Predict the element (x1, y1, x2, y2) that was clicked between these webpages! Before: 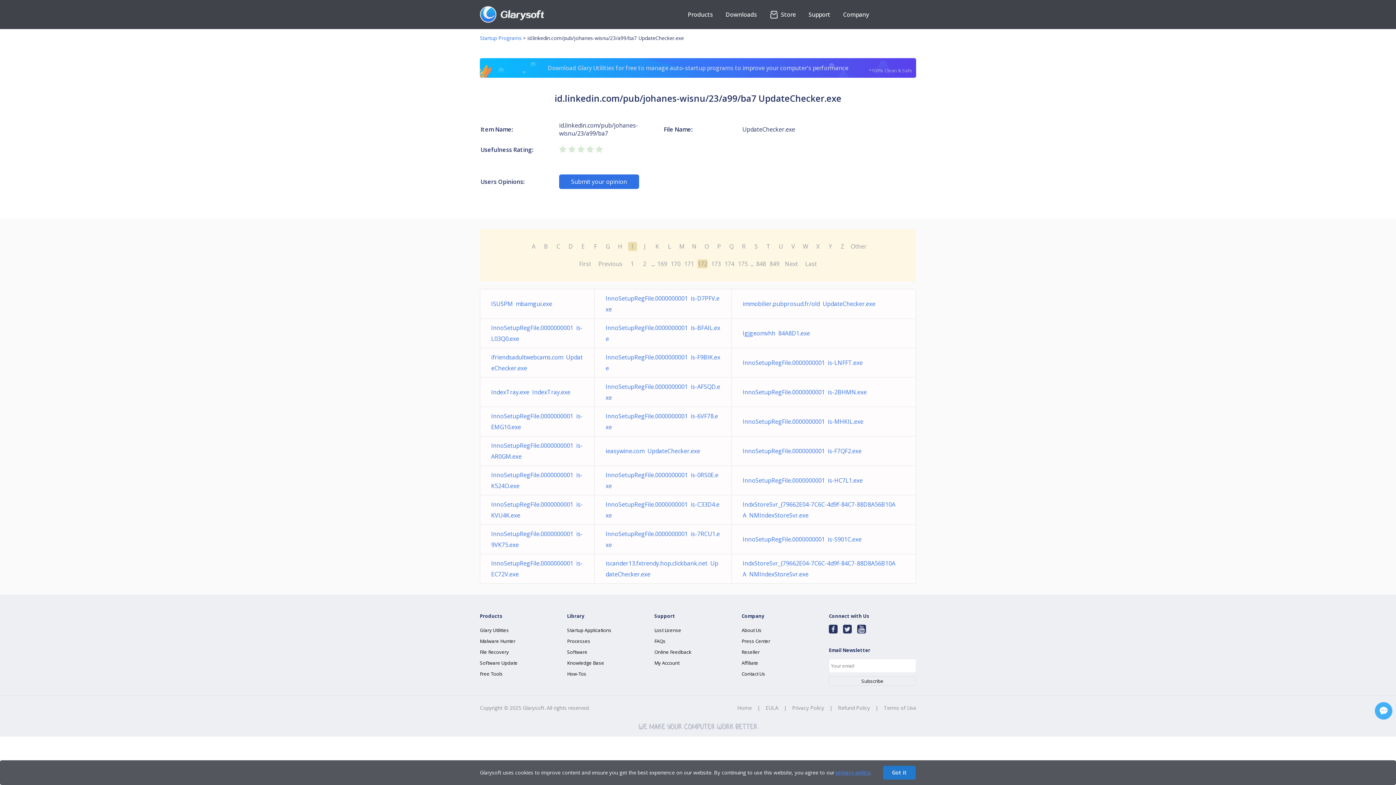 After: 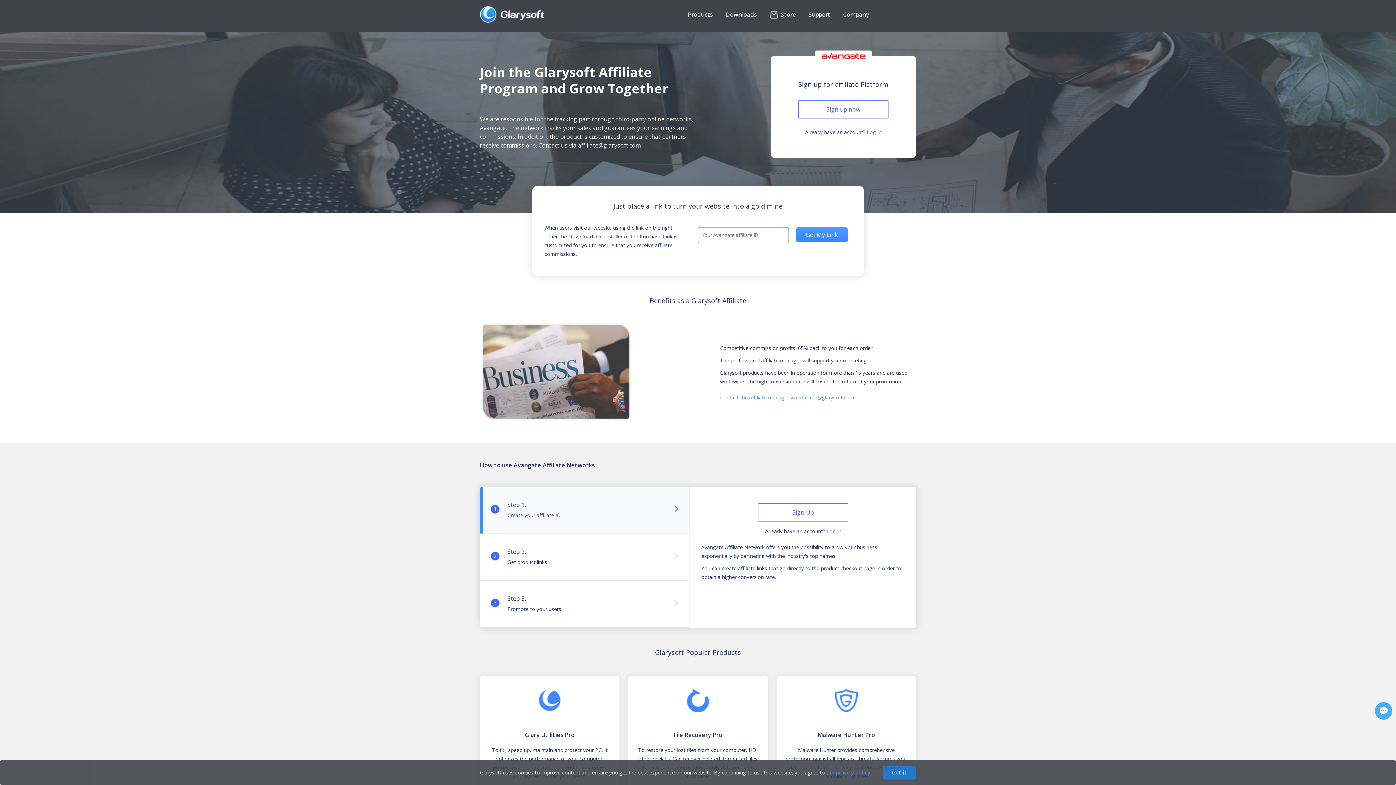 Action: label: Affiliate bbox: (741, 660, 758, 666)